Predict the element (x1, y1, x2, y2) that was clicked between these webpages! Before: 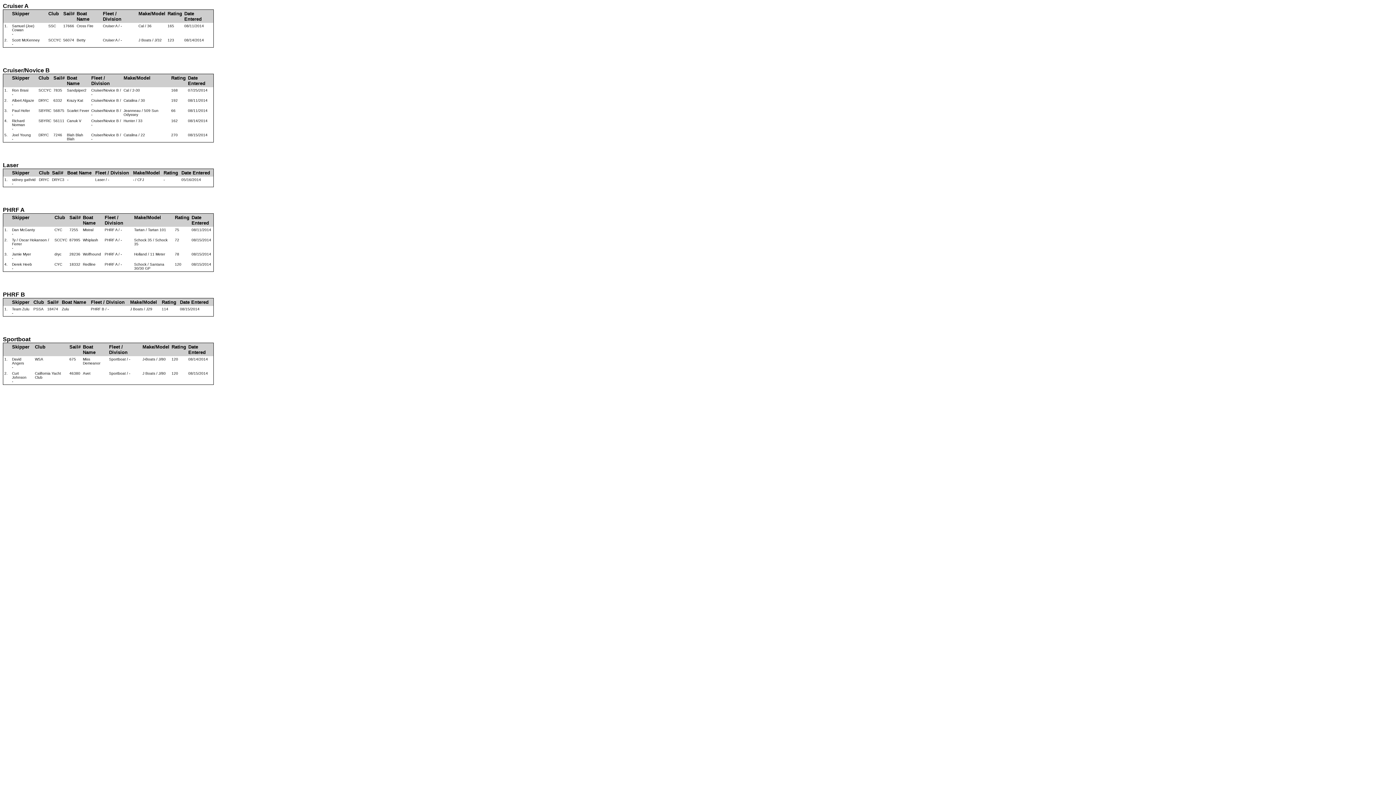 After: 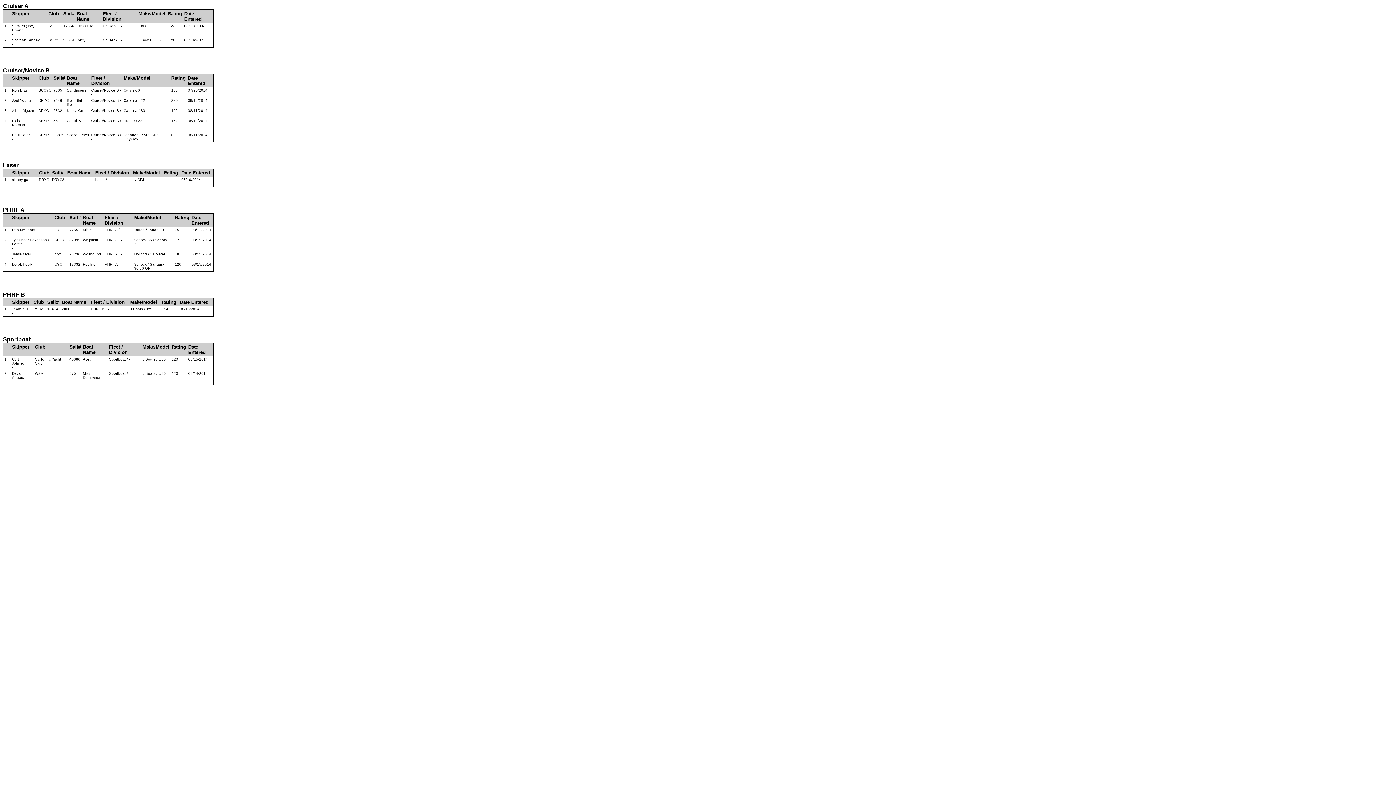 Action: bbox: (95, 170, 129, 175) label: Fleet / Division